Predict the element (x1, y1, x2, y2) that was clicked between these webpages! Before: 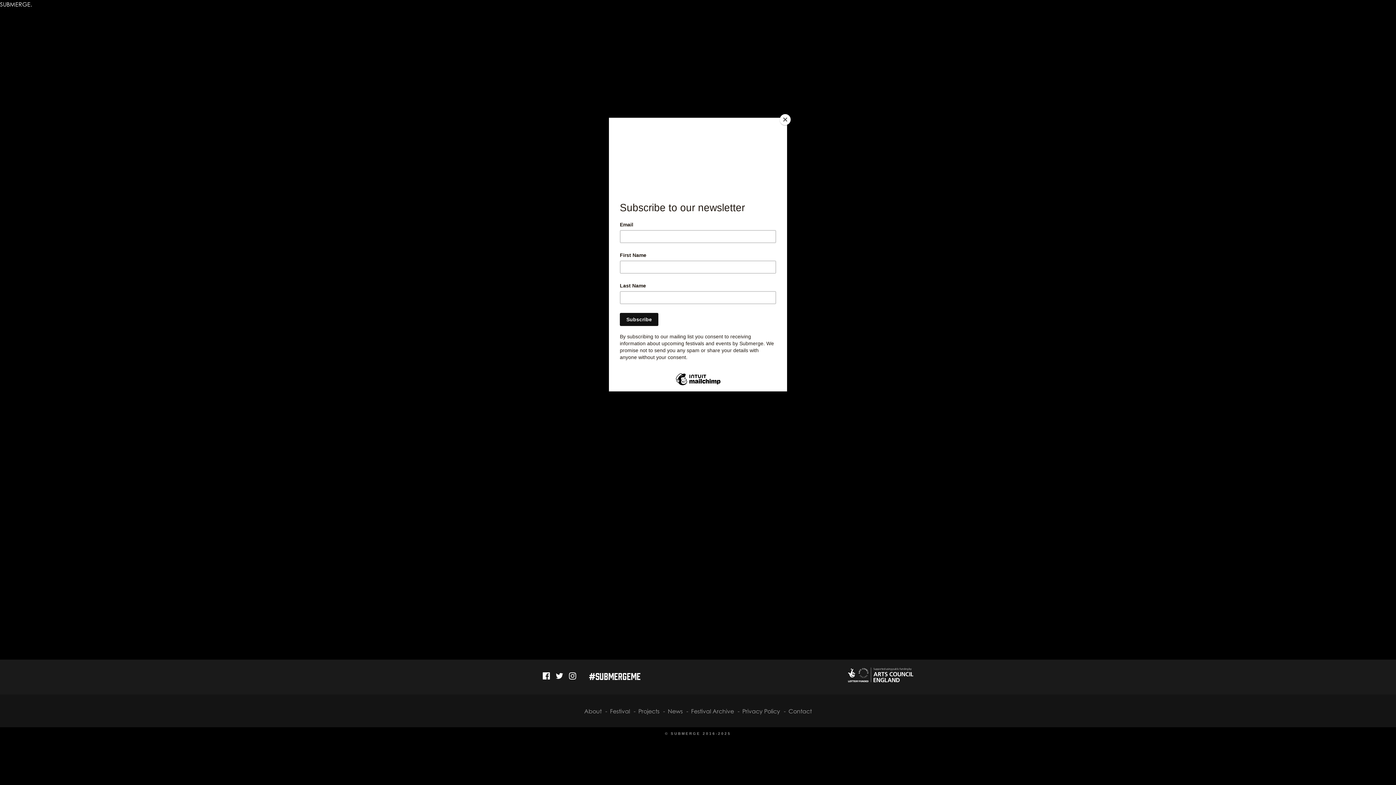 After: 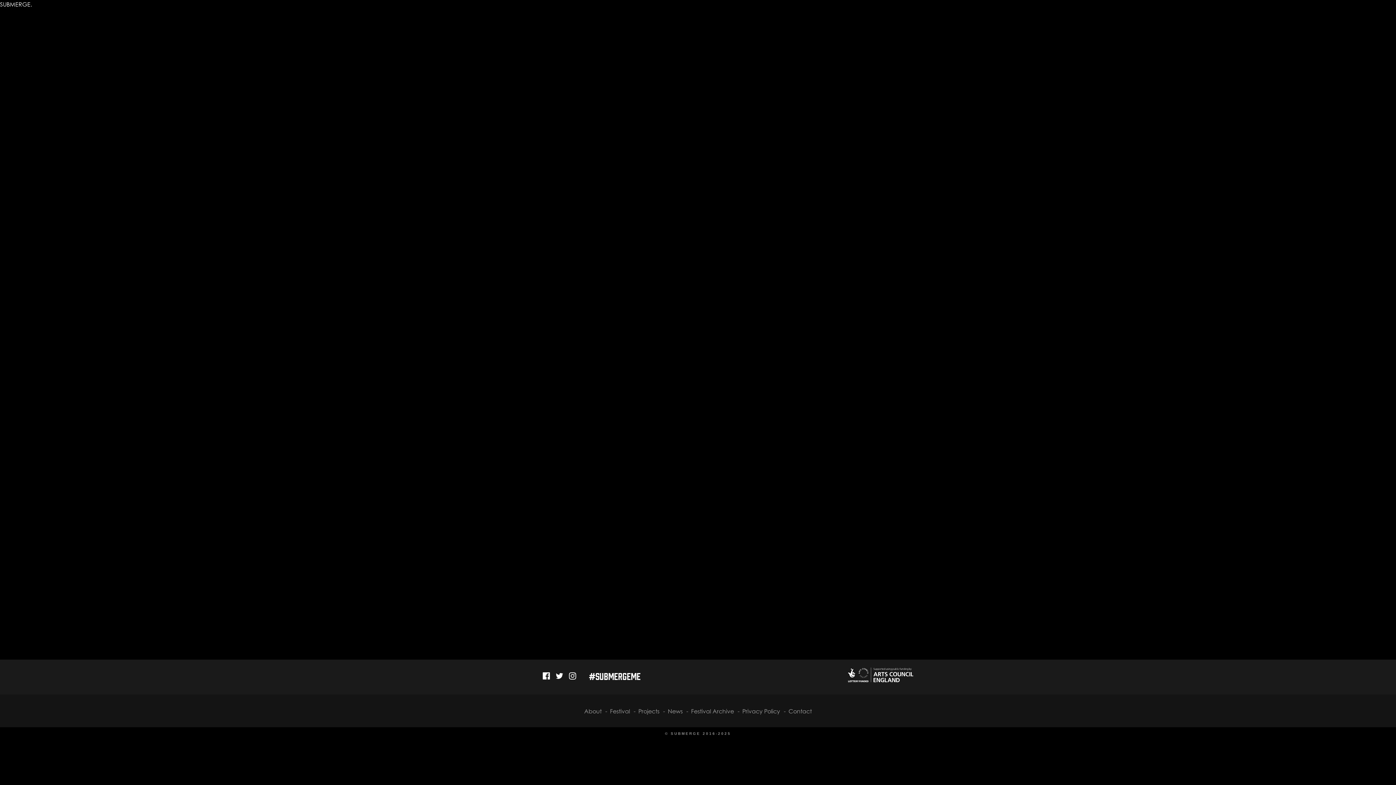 Action: bbox: (780, 114, 790, 125) label: Close